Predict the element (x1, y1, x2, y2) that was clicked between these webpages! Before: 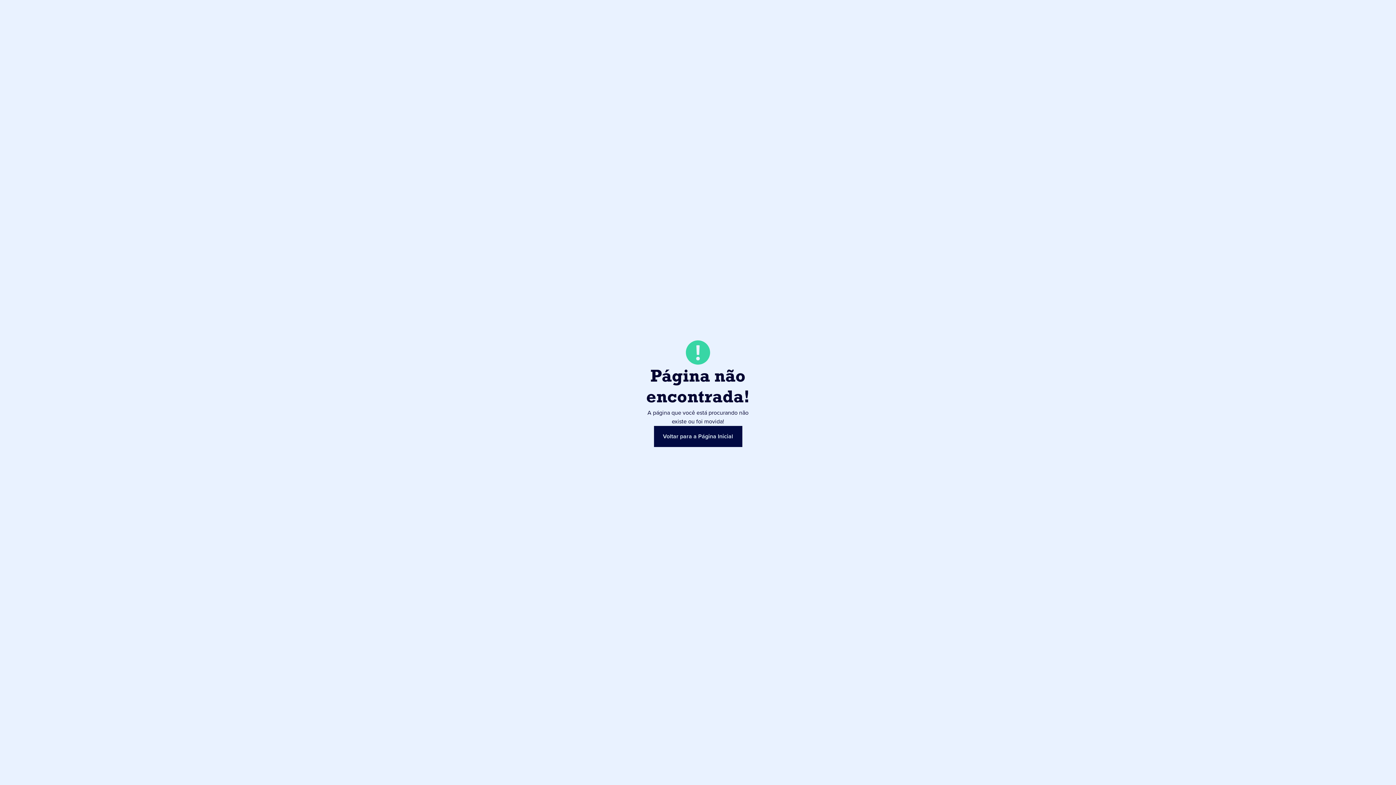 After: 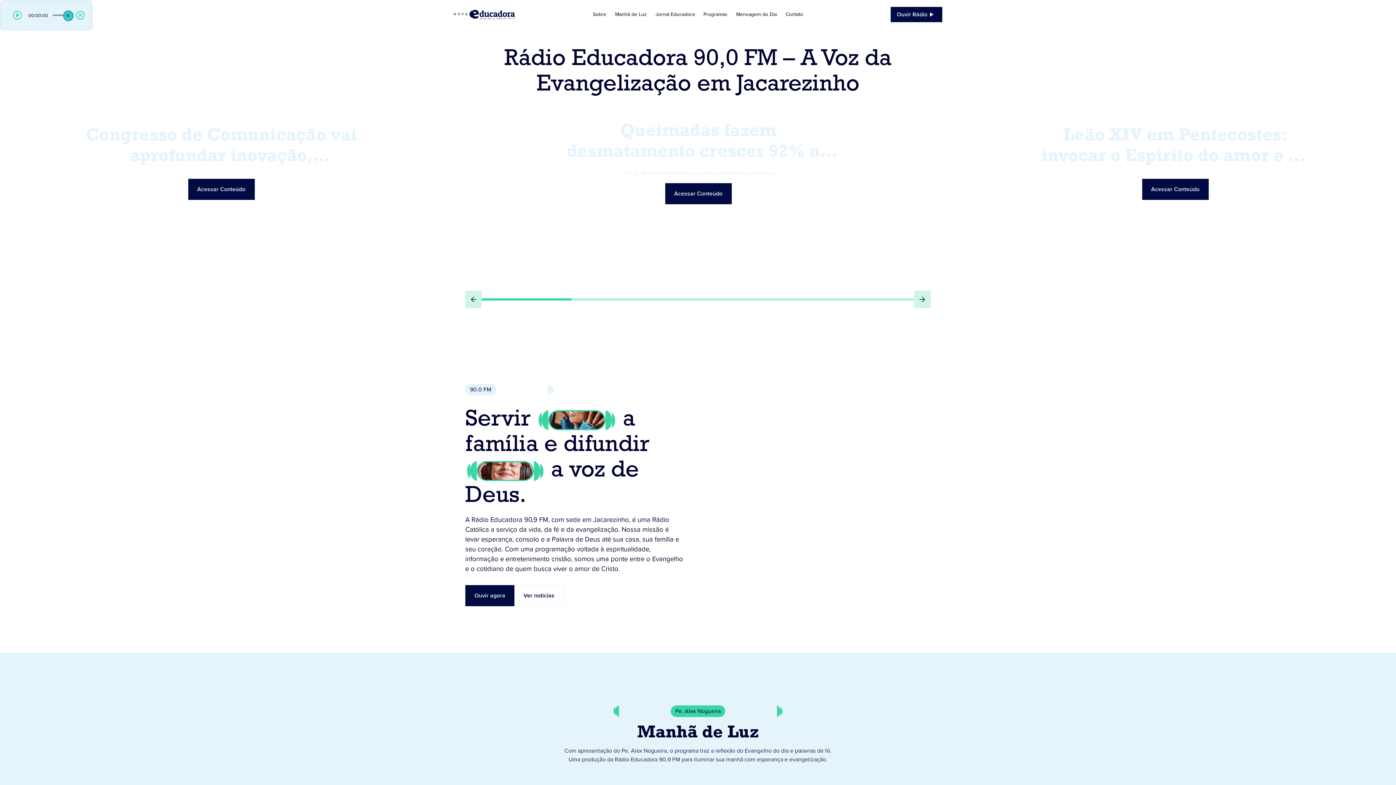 Action: bbox: (654, 426, 742, 447) label: Voltar para a Página Inicial